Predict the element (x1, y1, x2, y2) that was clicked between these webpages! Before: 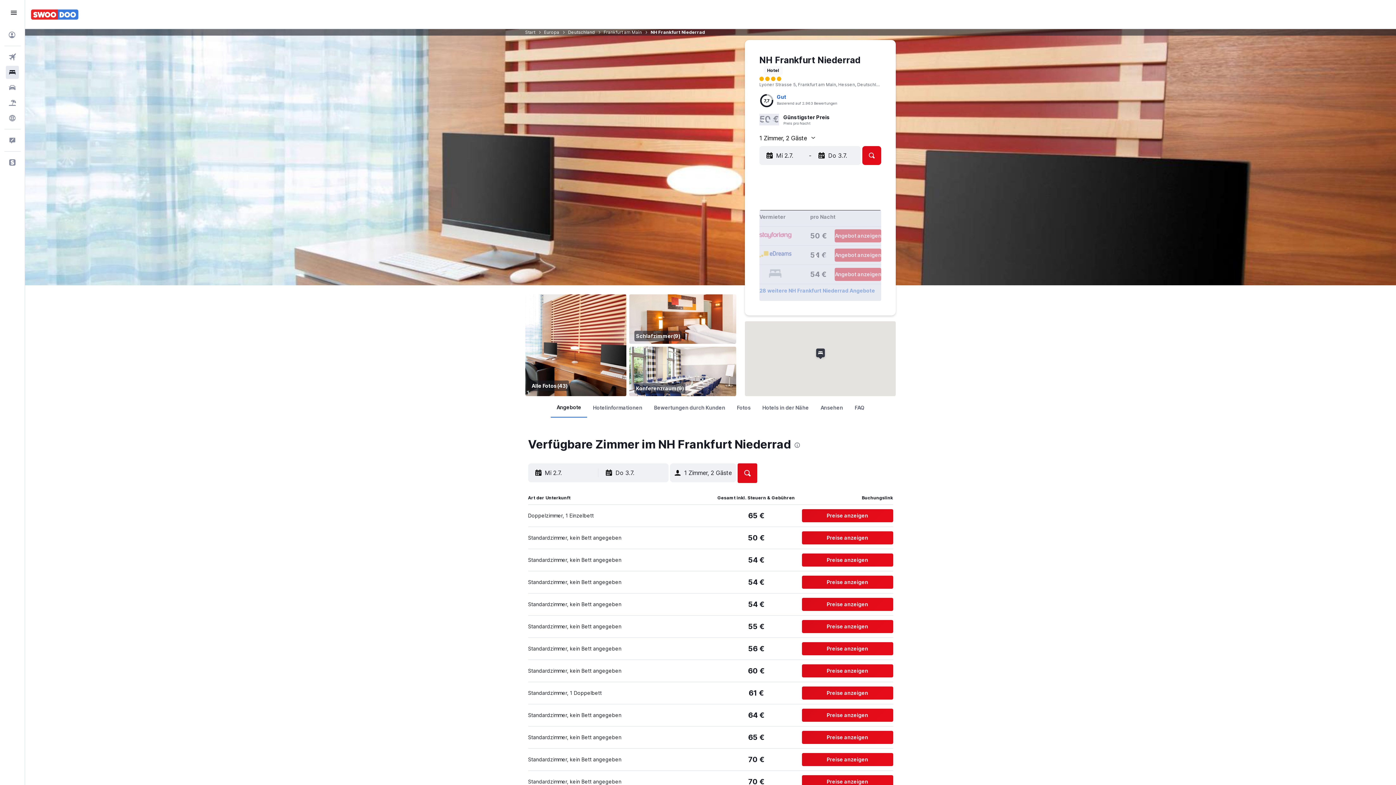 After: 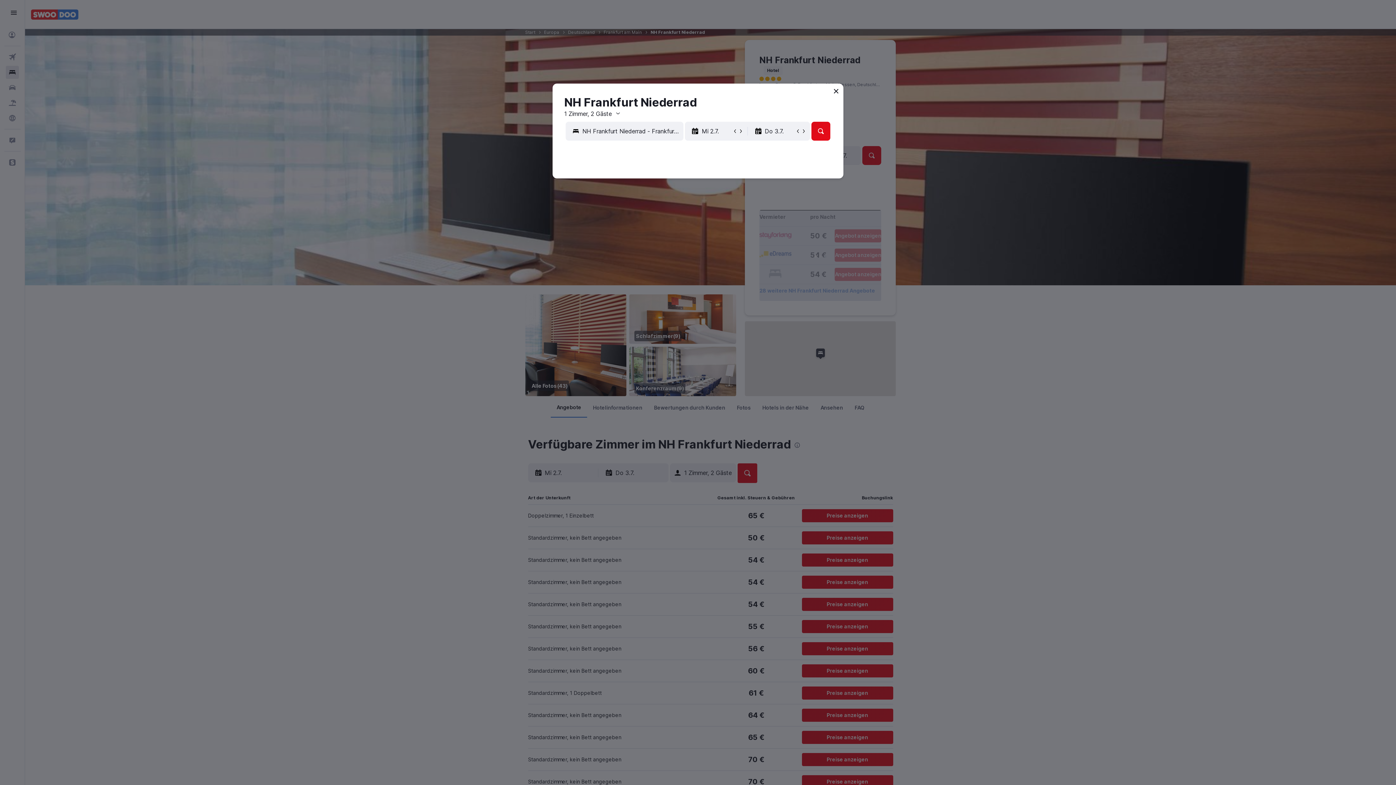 Action: bbox: (802, 731, 893, 744) label: Preise anzeigen